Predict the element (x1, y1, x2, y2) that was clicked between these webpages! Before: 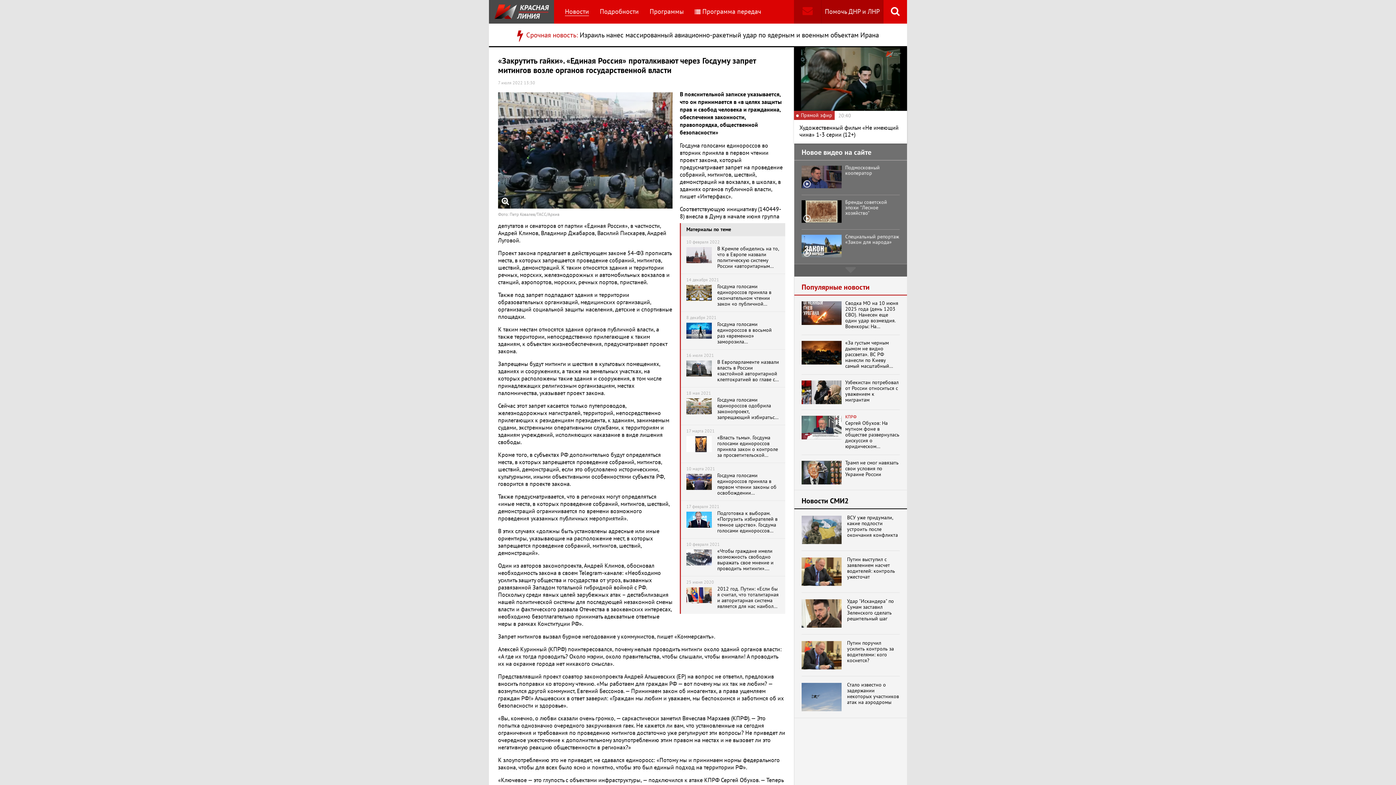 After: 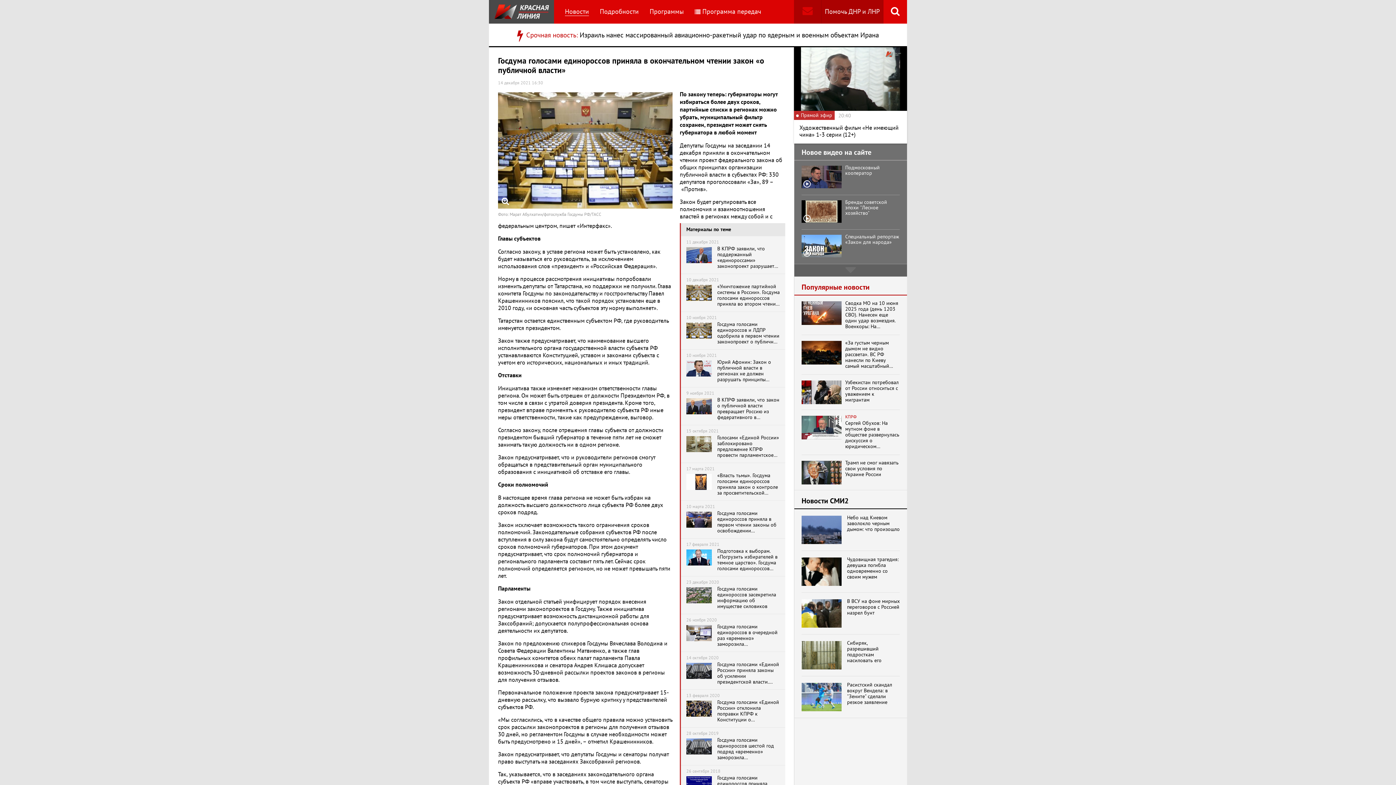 Action: label: 14 декабря 2021
Госдума голосами единороссов приняла в окончательном чтении закон «о публичной власти» bbox: (681, 273, 785, 311)